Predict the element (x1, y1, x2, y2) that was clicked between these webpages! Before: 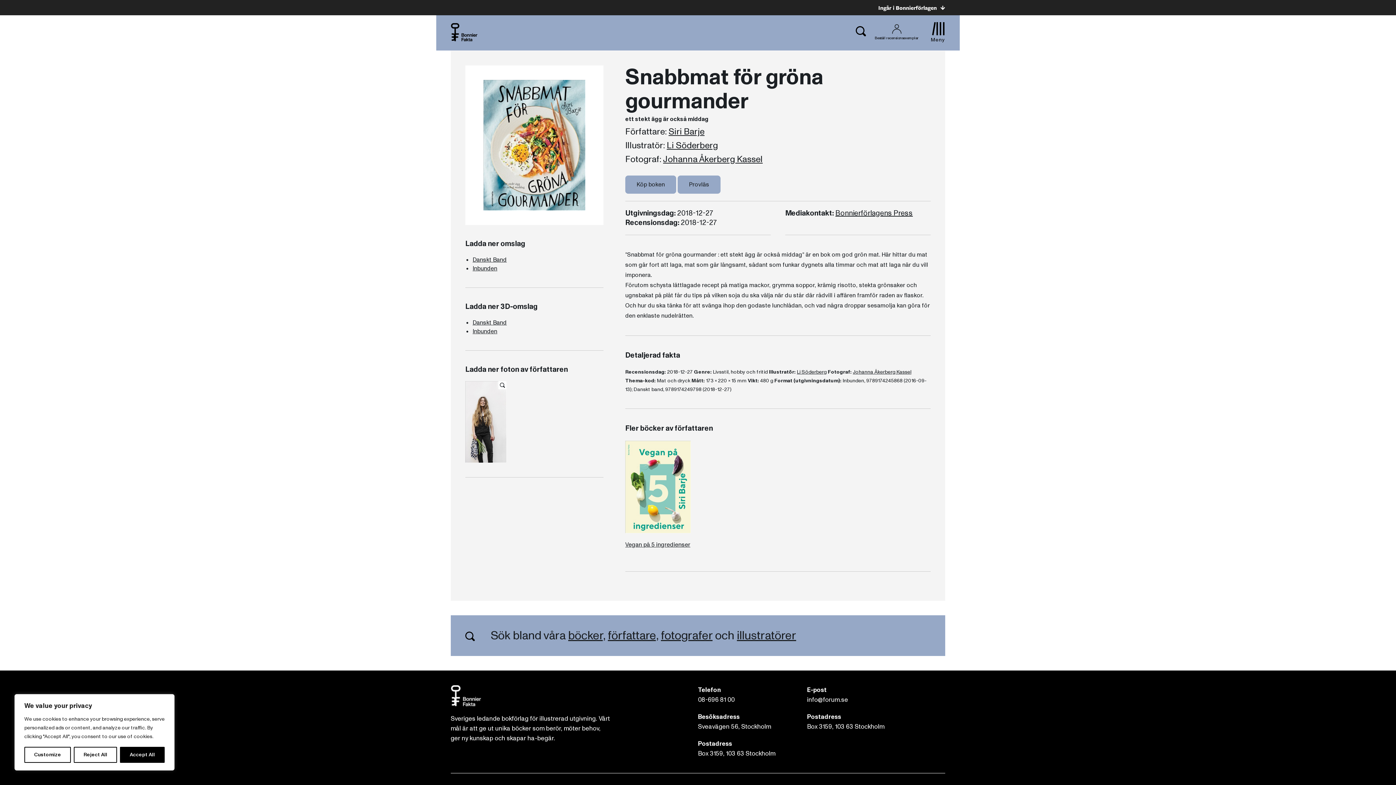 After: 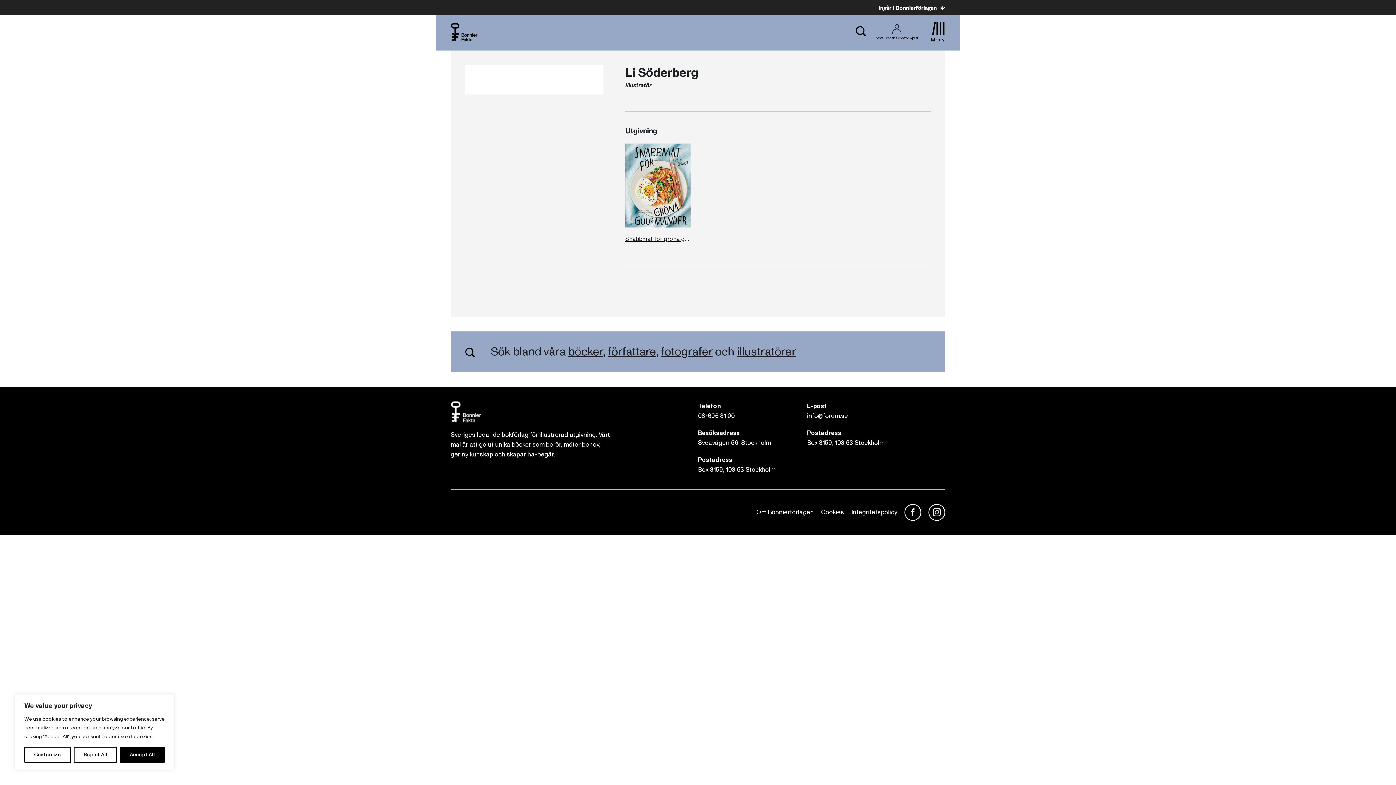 Action: label: Li Söderberg bbox: (666, 140, 718, 150)